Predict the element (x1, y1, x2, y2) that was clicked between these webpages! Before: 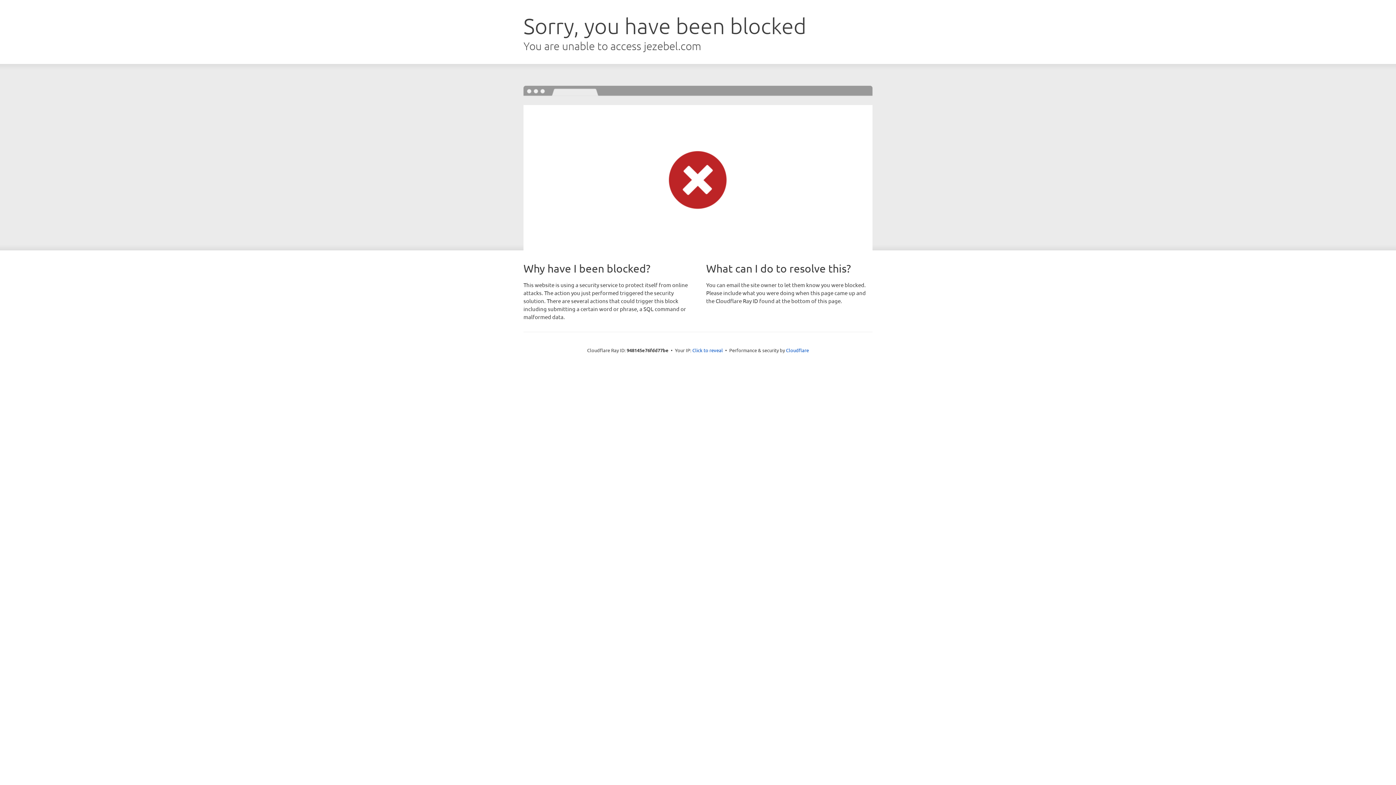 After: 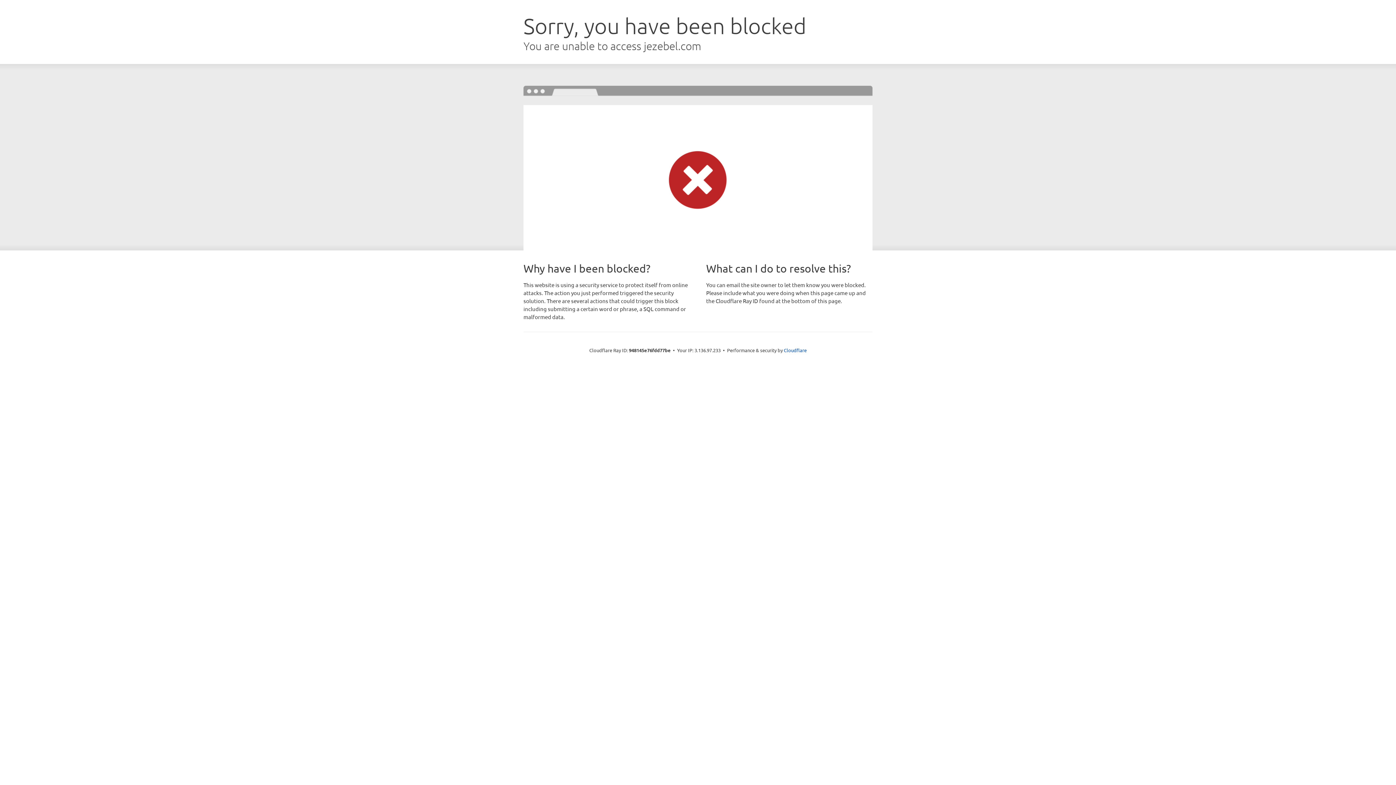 Action: bbox: (692, 346, 723, 353) label: Click to reveal